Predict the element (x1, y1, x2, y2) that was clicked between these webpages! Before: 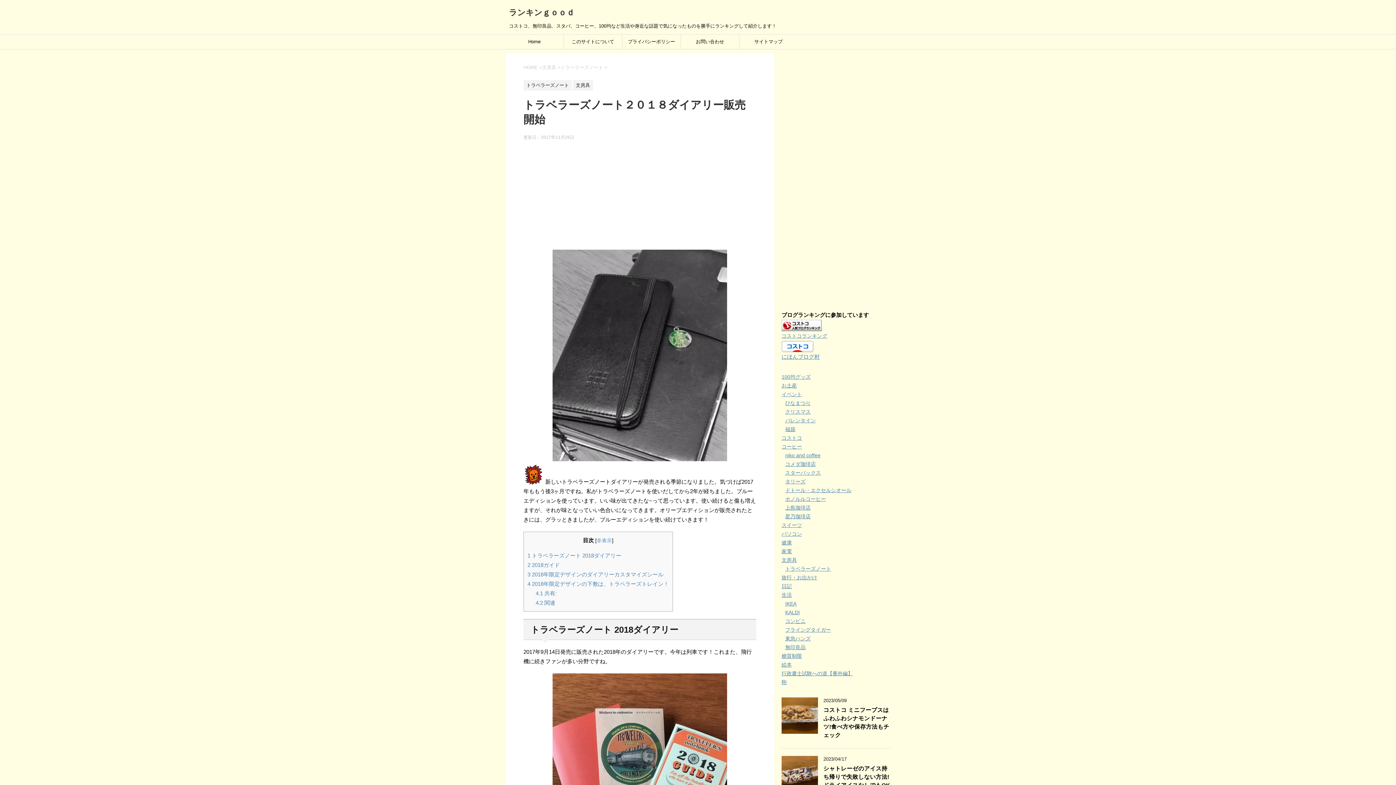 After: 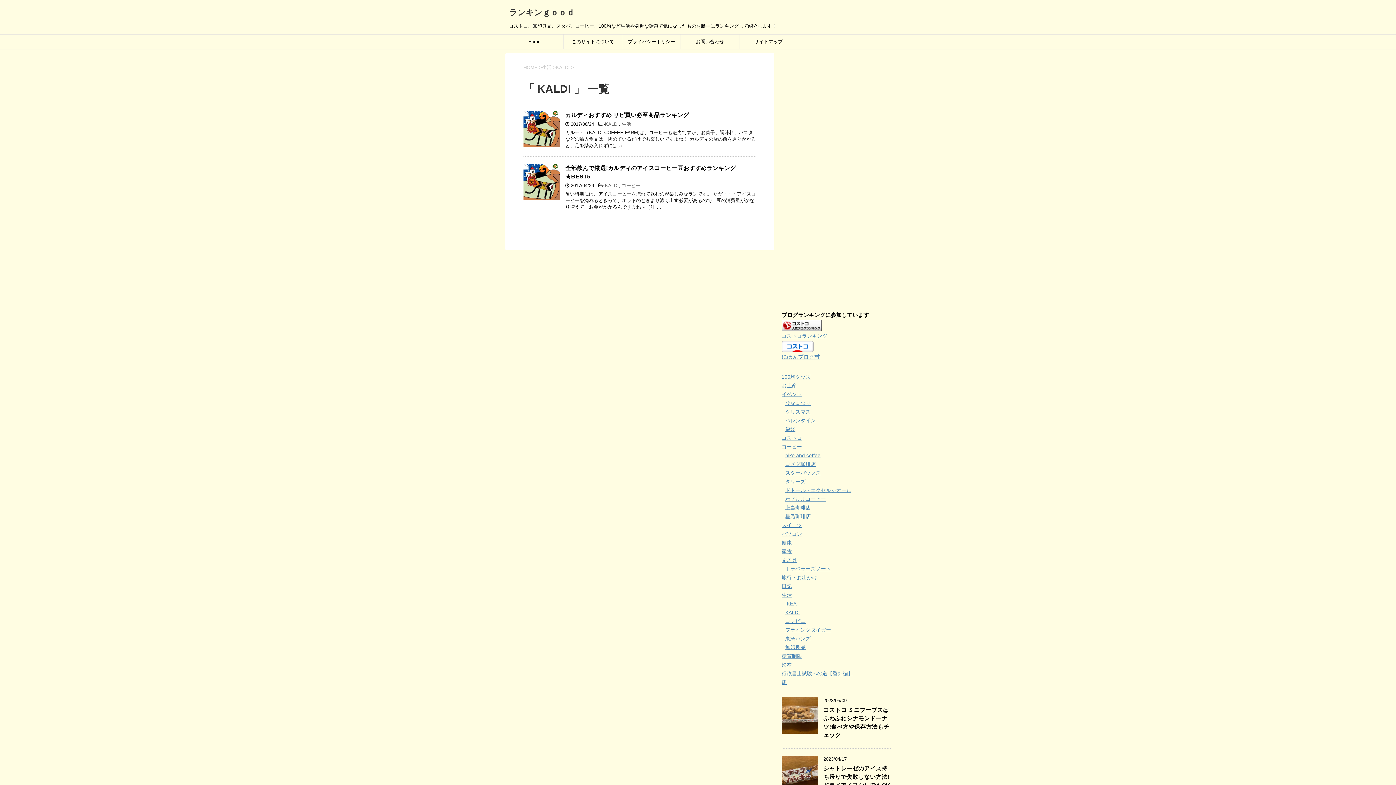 Action: label: KALDI bbox: (785, 609, 800, 615)